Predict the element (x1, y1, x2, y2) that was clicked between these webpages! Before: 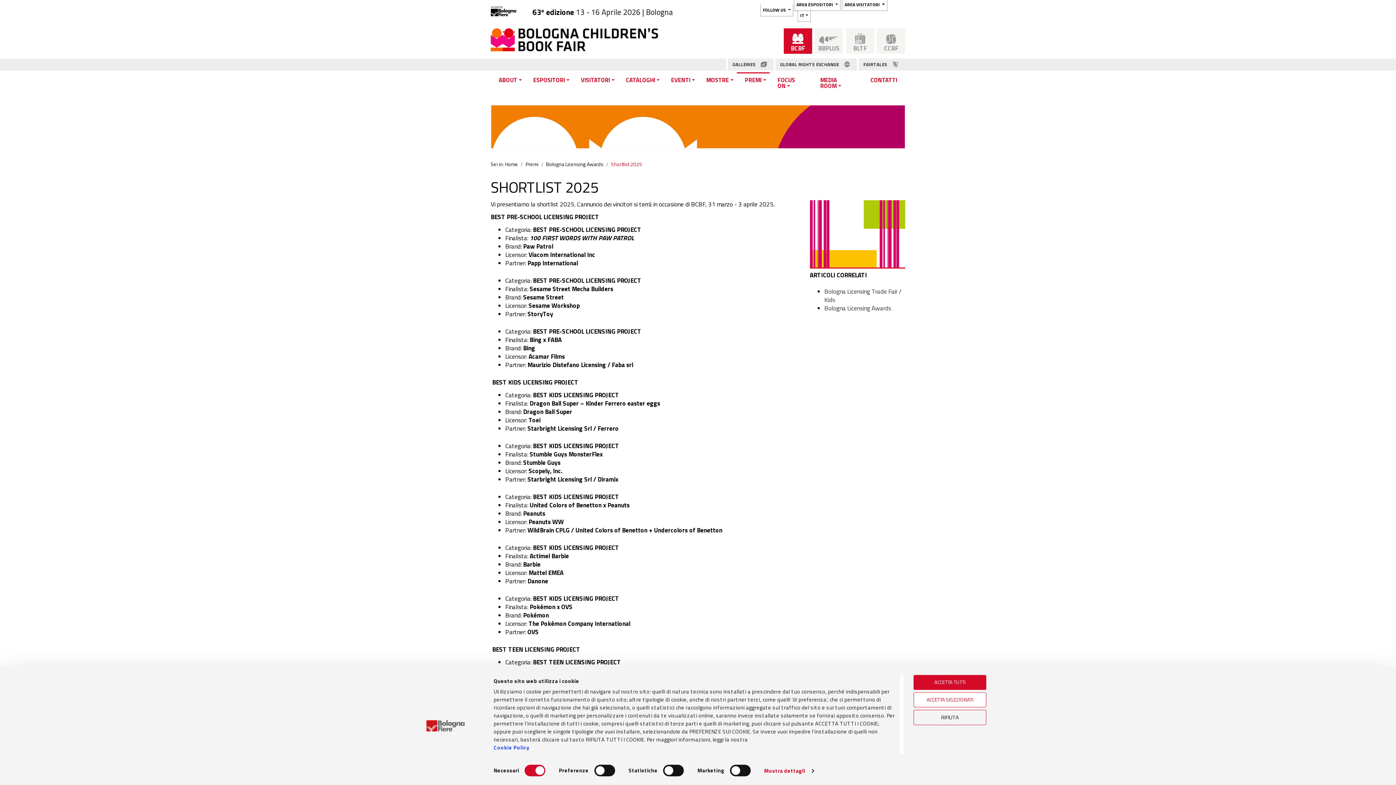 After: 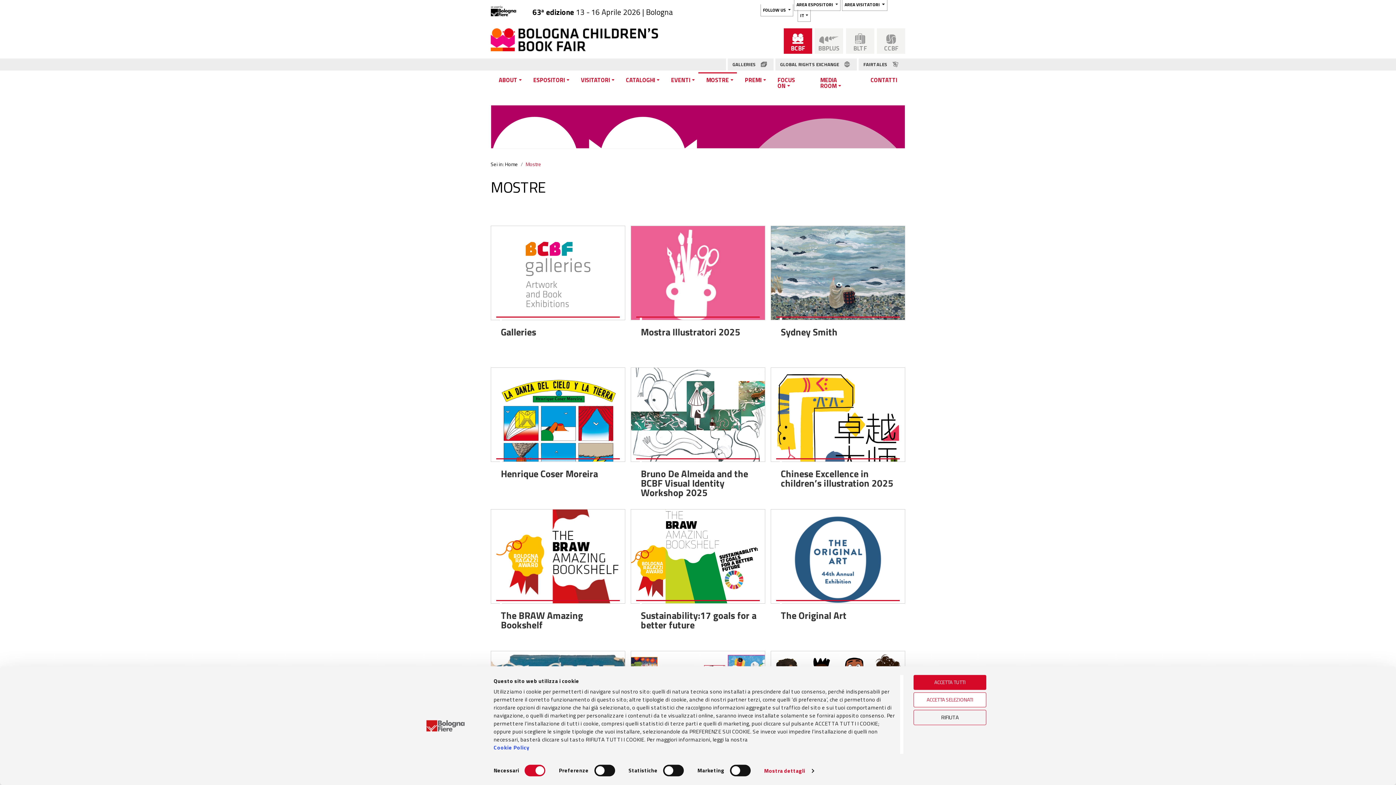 Action: label: MOSTRE bbox: (698, 73, 737, 86)